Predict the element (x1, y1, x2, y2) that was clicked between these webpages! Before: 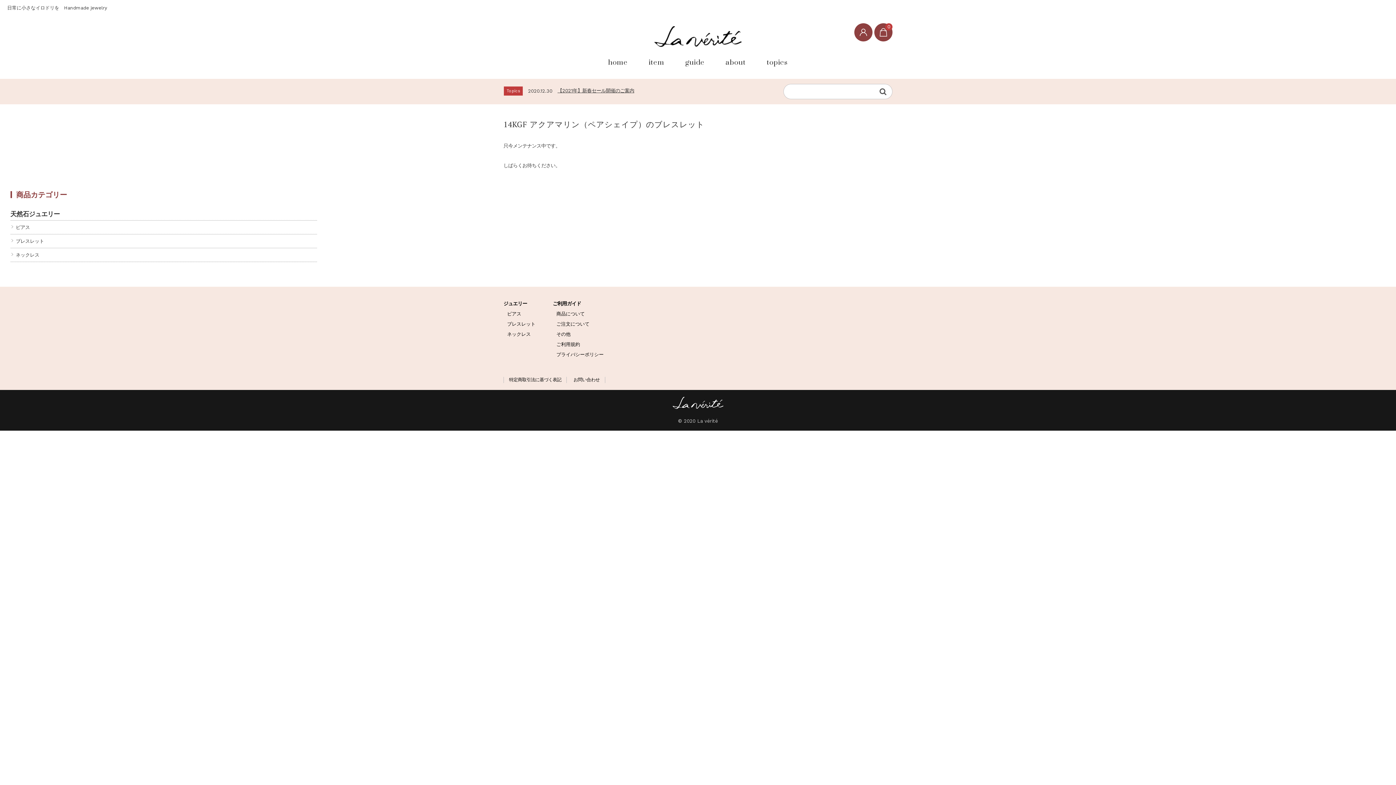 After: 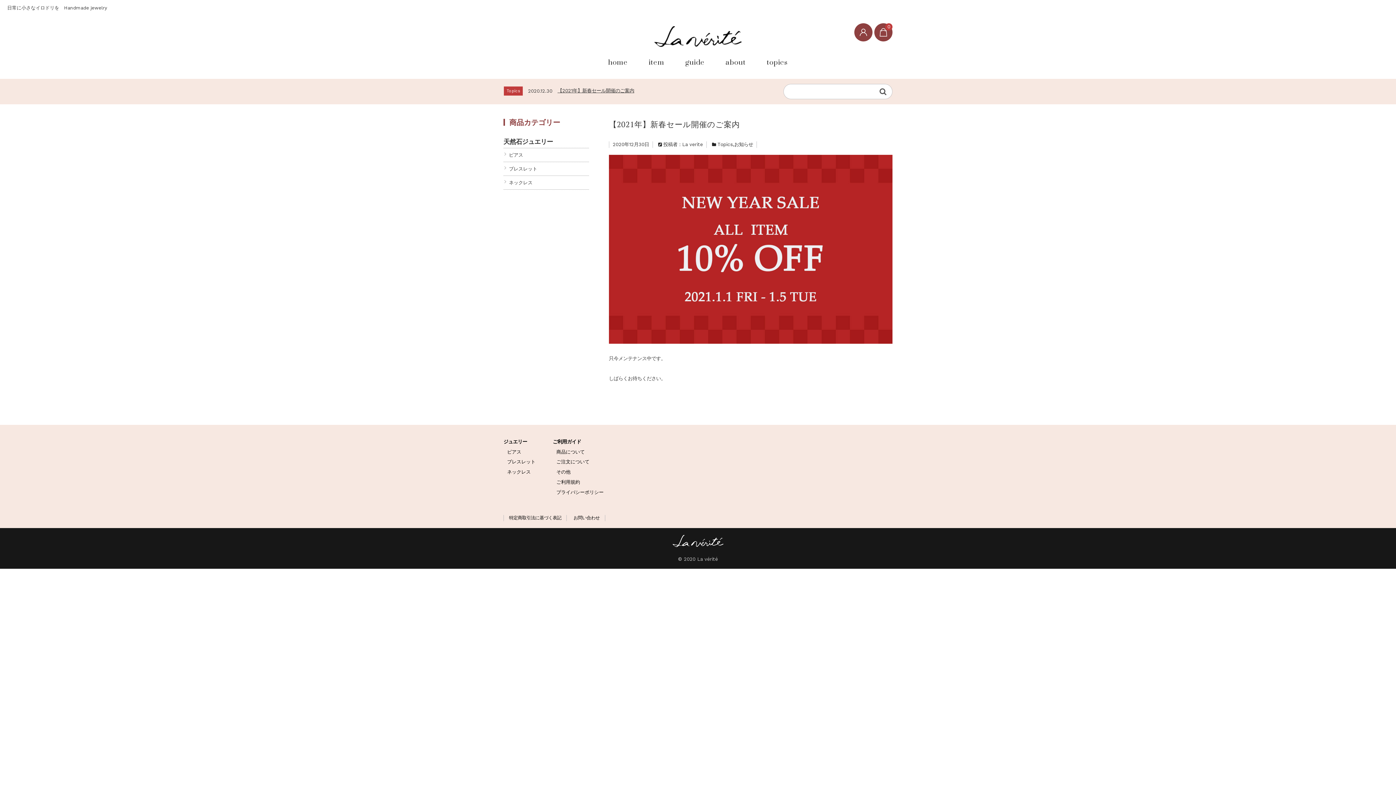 Action: label: 【2021年】新春セール開催のご案内 bbox: (557, 87, 634, 92)